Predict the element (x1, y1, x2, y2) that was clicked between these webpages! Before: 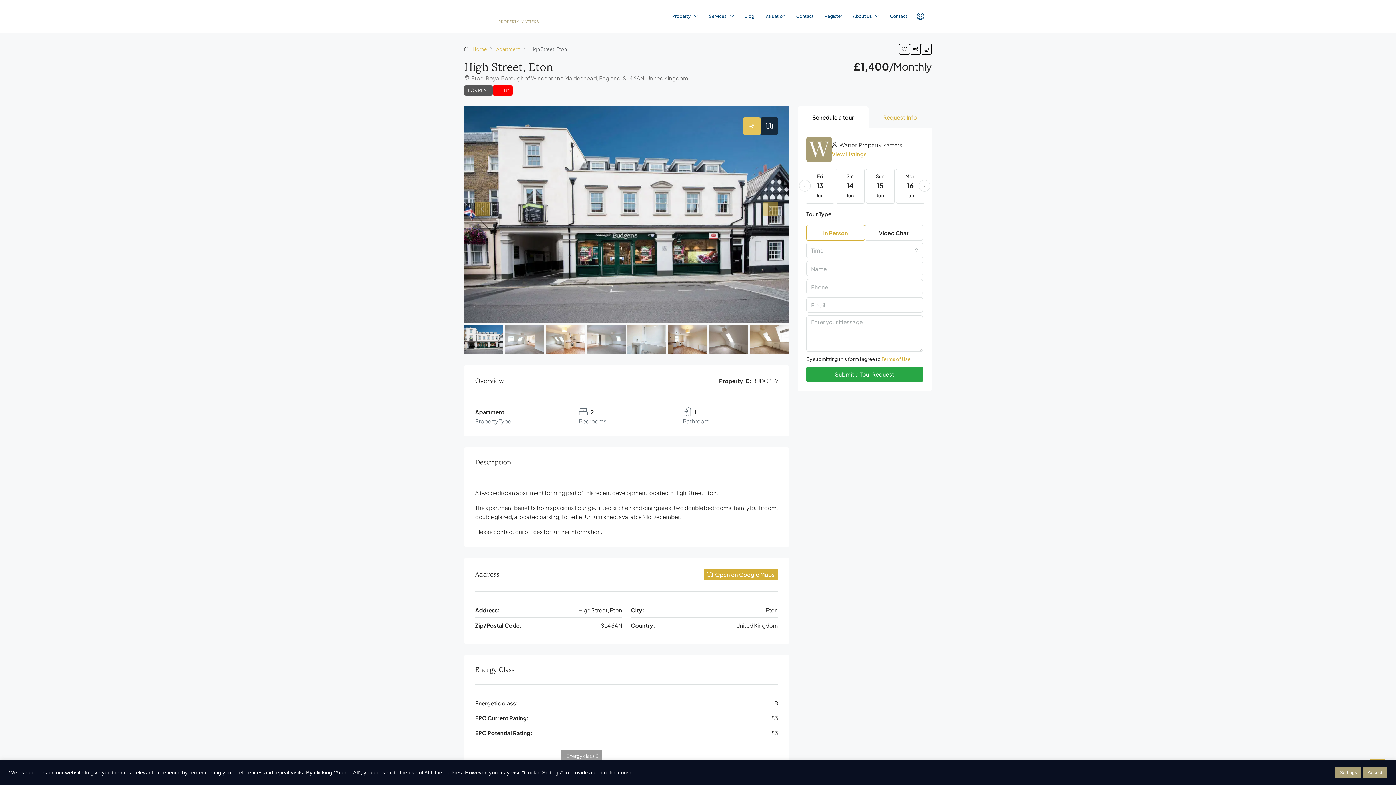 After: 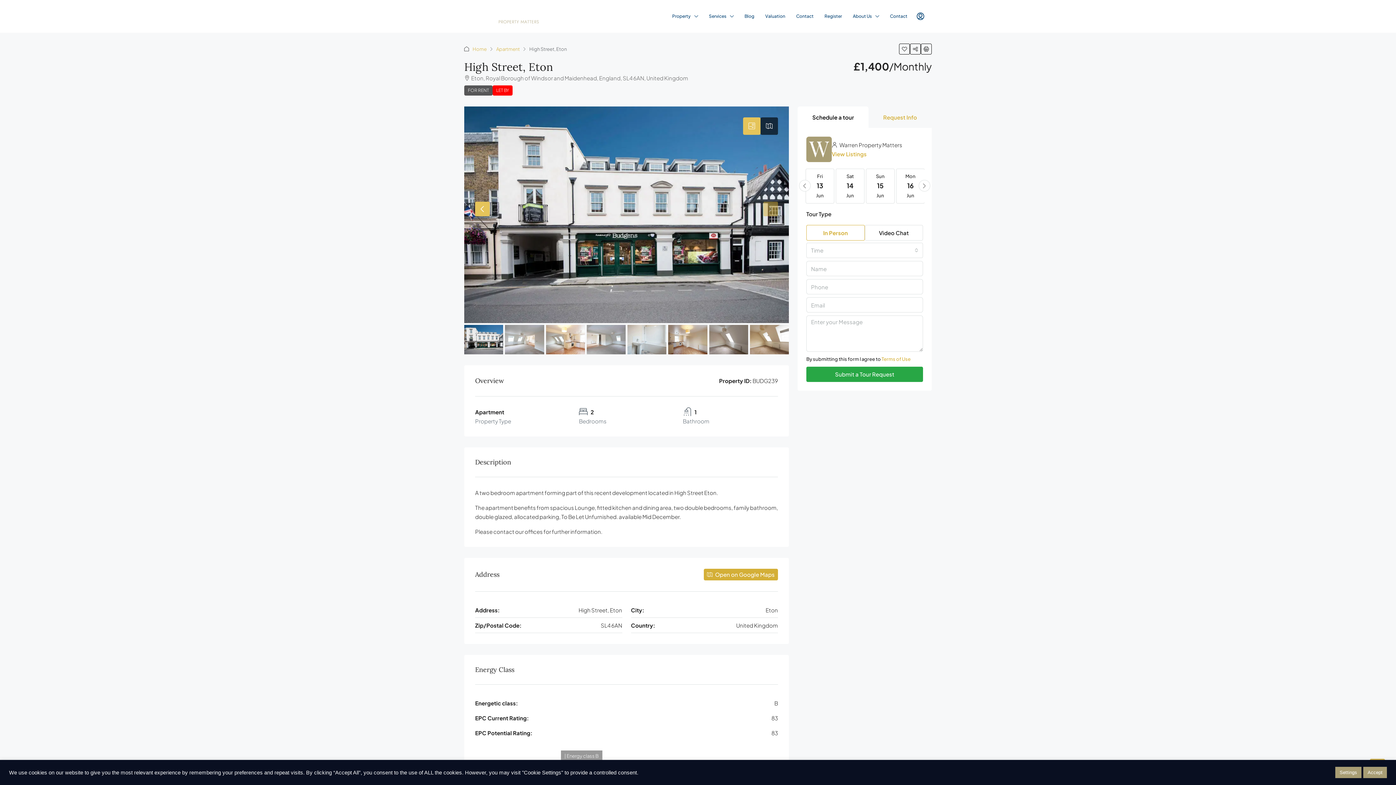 Action: bbox: (475, 201, 489, 216)